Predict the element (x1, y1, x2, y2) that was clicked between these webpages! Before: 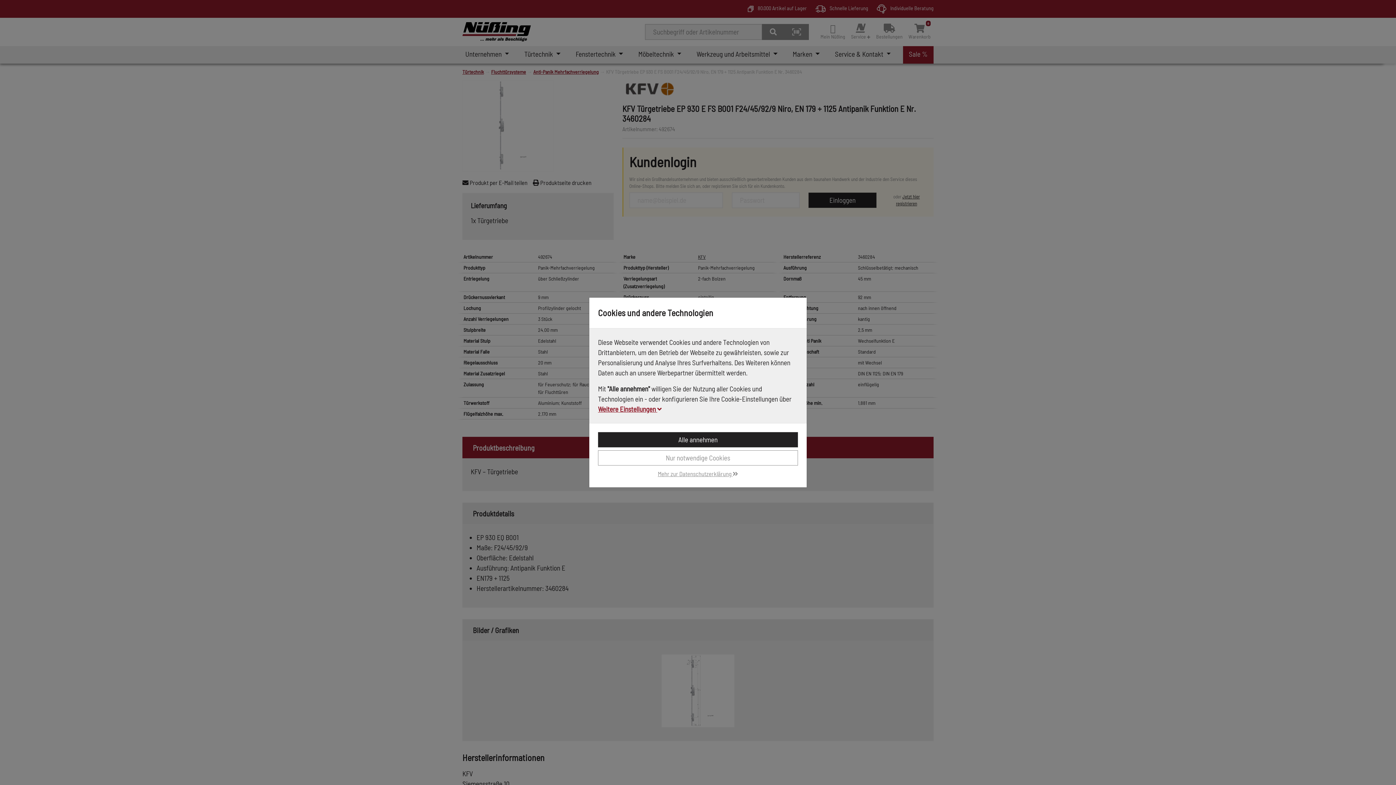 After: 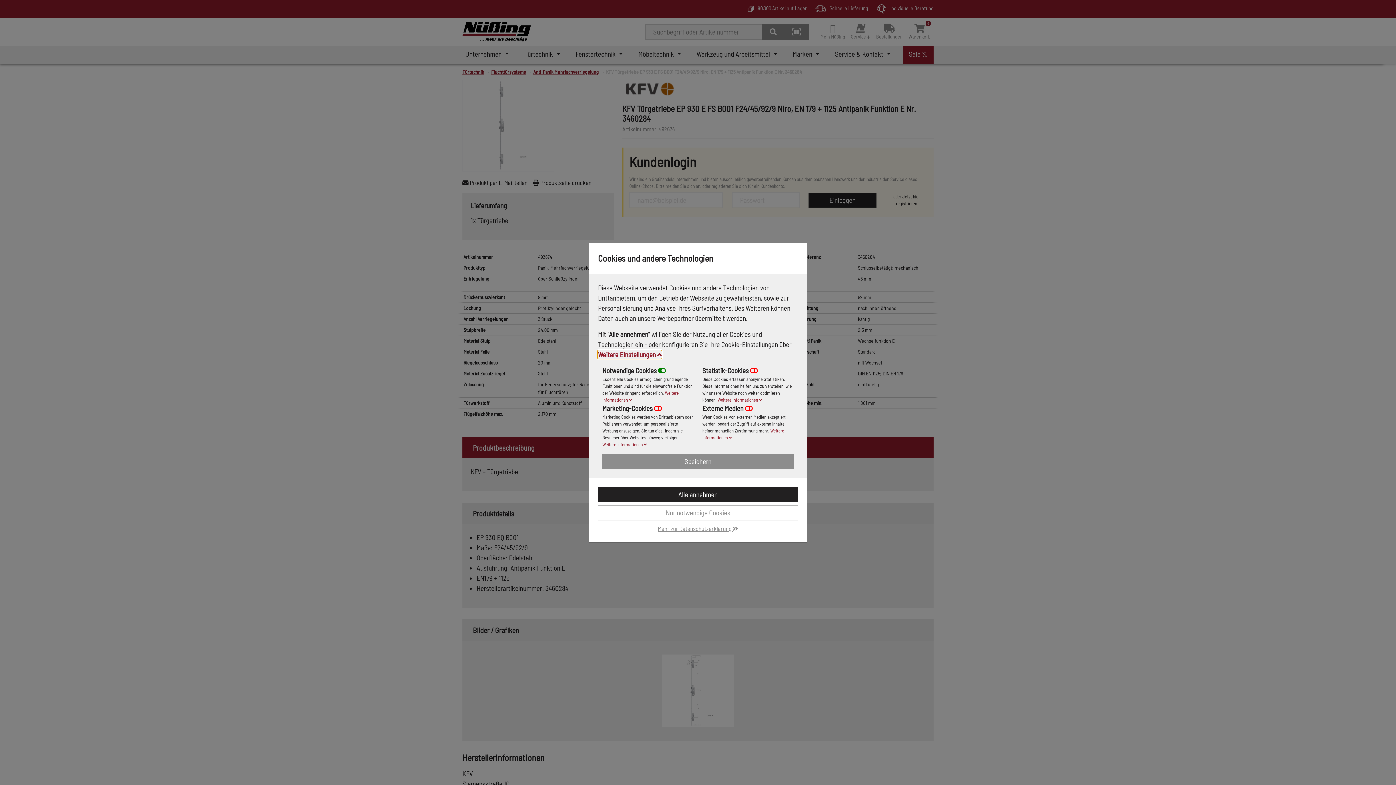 Action: label: Weitere Einstellungen bbox: (598, 405, 661, 413)